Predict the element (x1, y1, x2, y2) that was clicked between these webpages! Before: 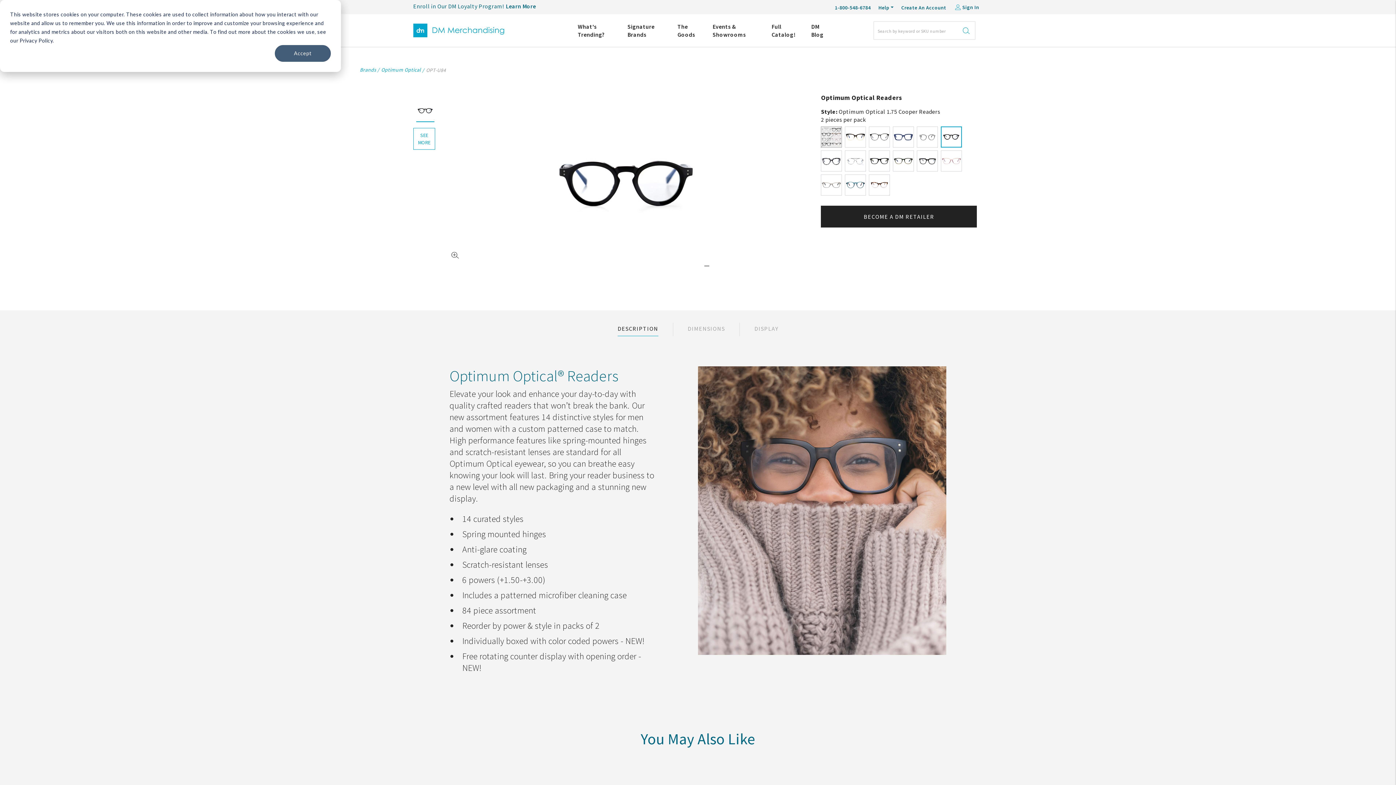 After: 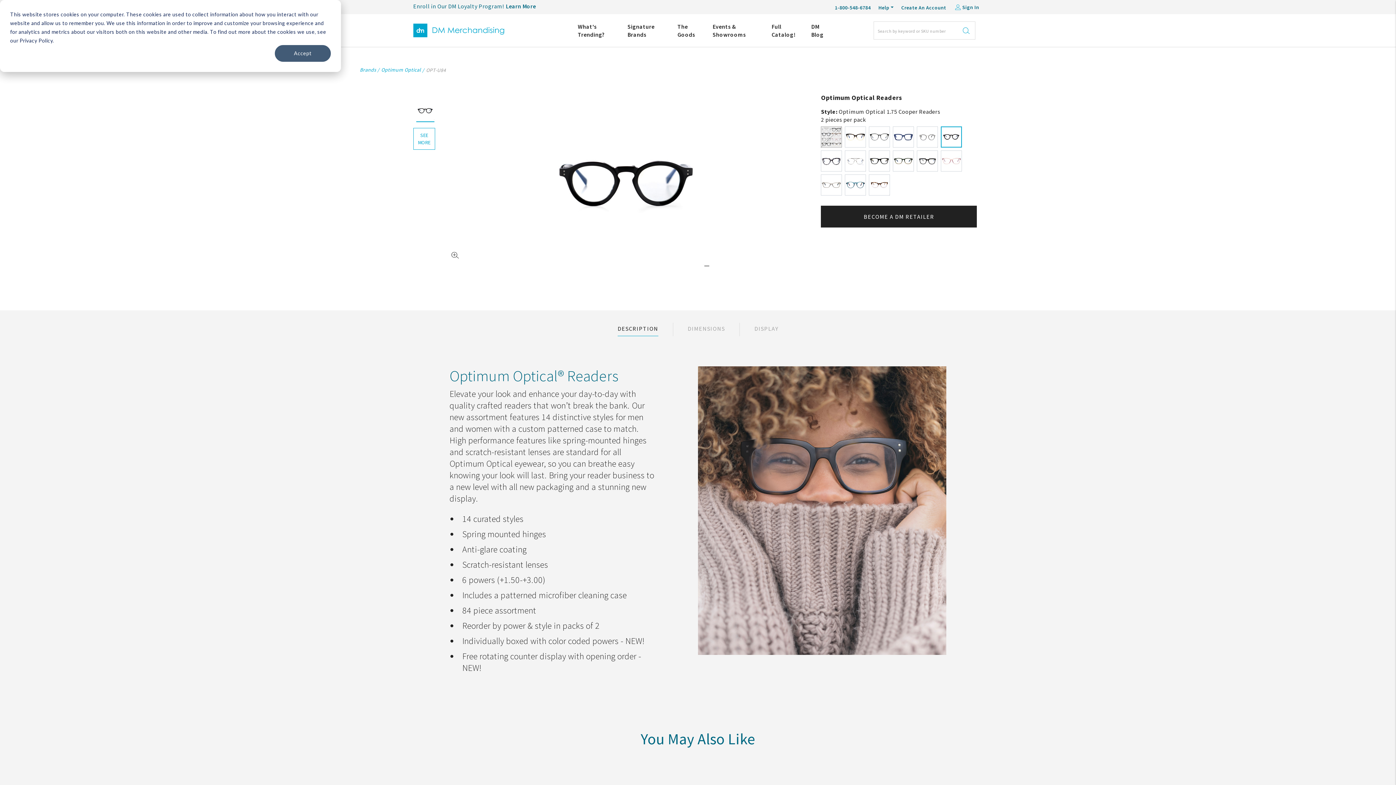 Action: label: DESCRIPTION bbox: (617, 322, 658, 336)